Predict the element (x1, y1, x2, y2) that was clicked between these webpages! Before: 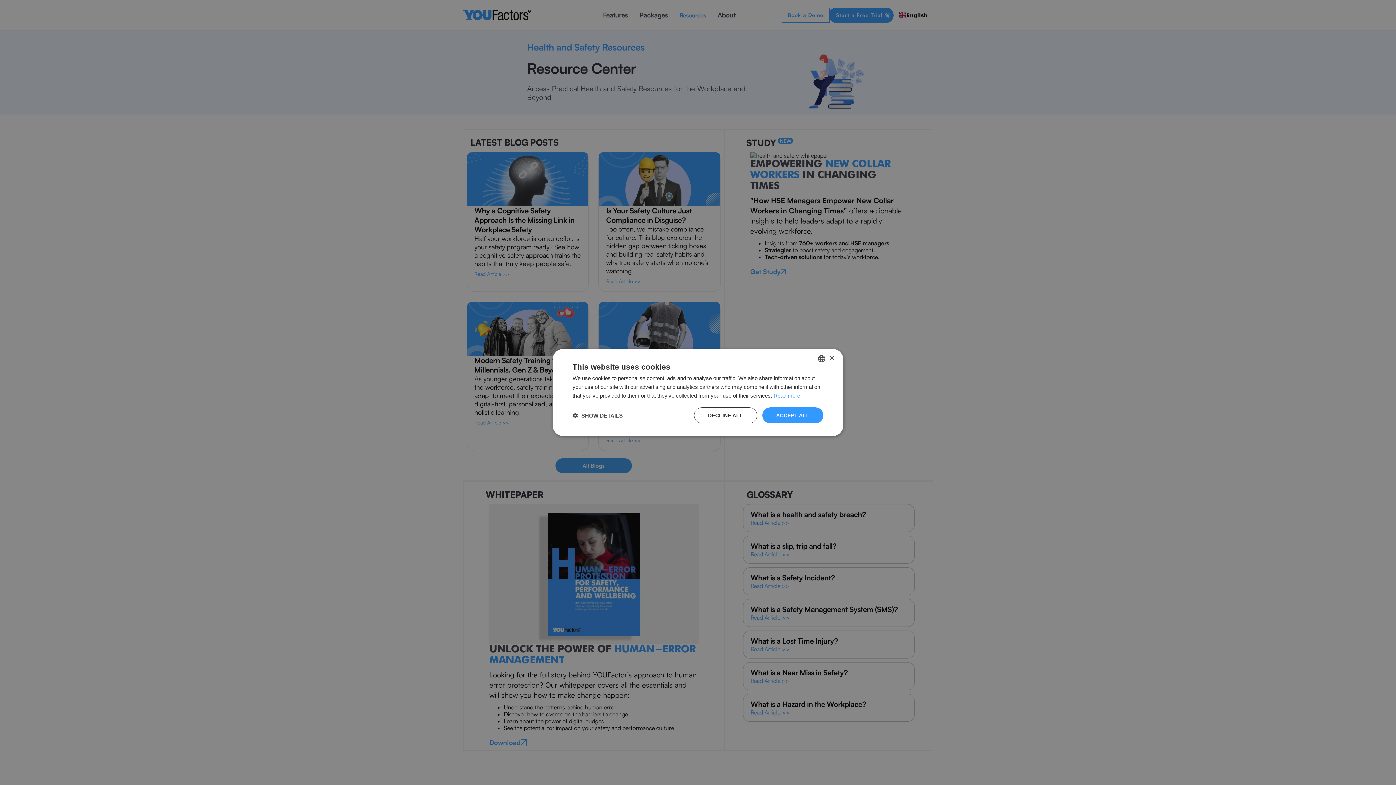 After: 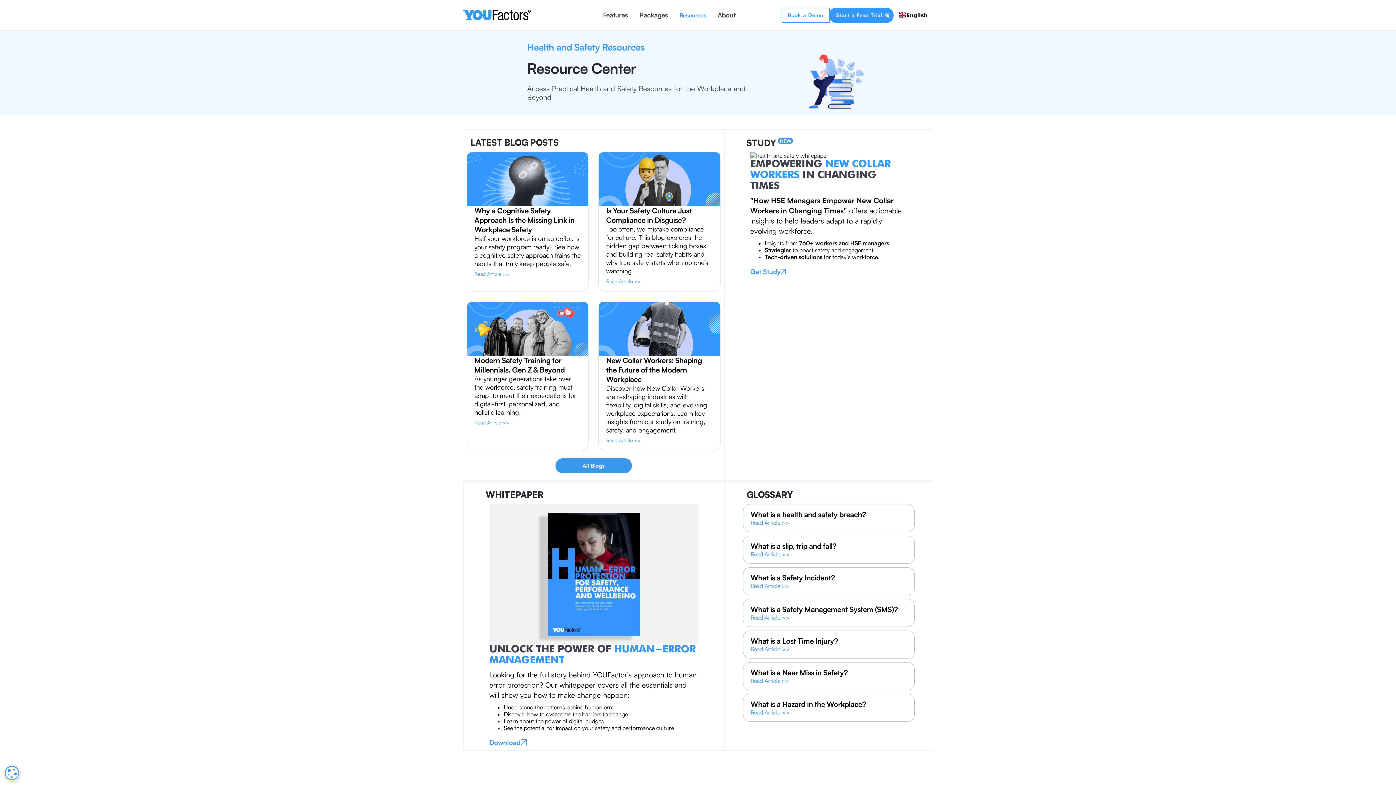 Action: bbox: (829, 355, 834, 361) label: Close